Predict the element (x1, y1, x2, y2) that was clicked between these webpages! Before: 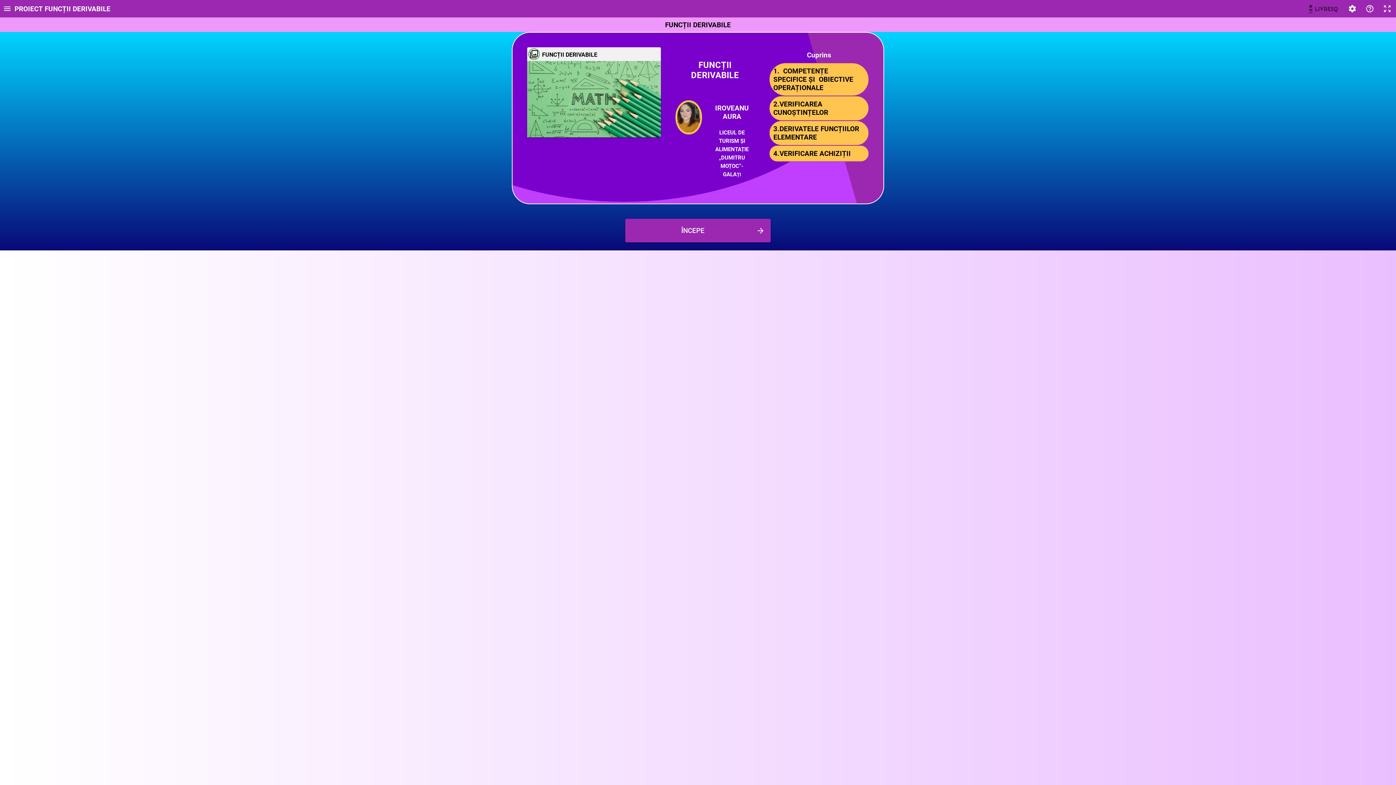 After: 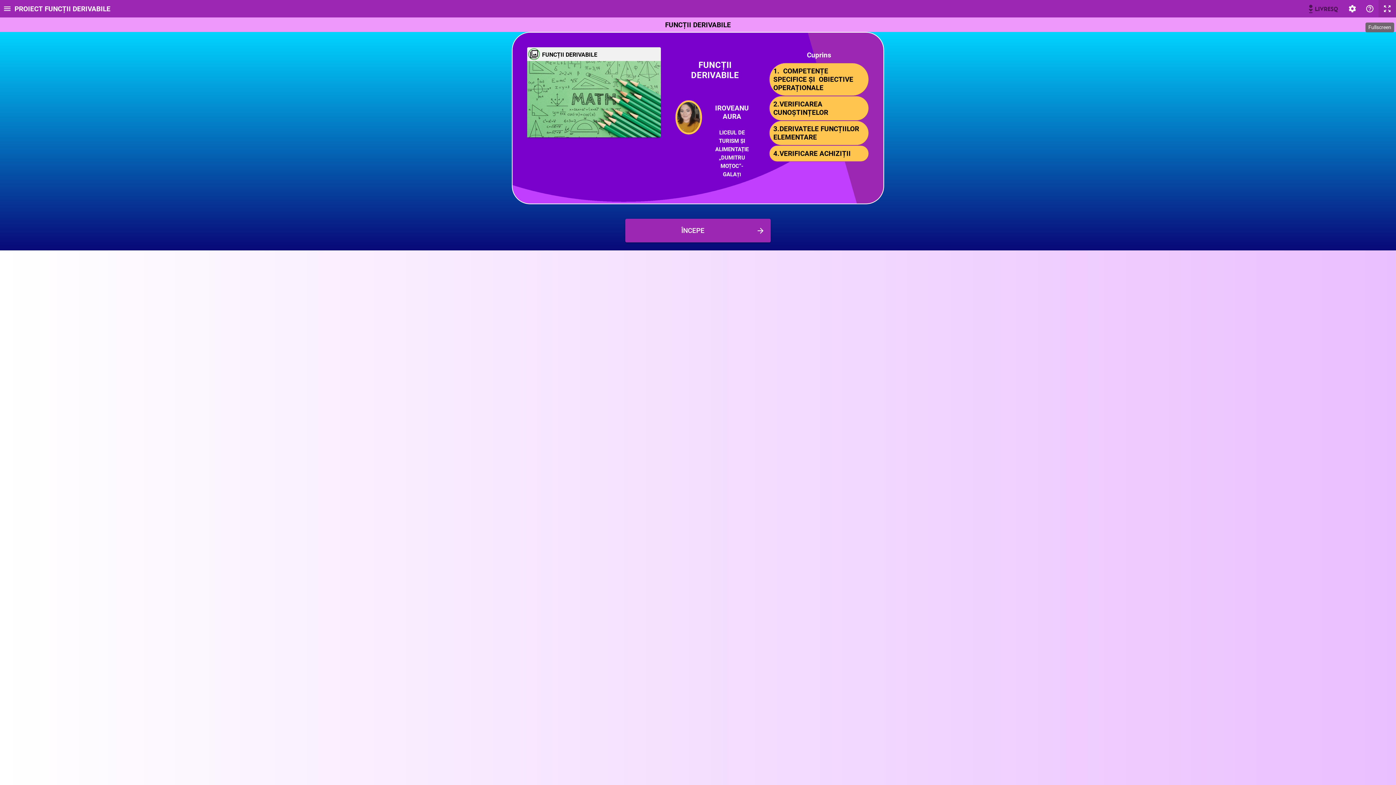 Action: bbox: (1378, 0, 1396, 17)